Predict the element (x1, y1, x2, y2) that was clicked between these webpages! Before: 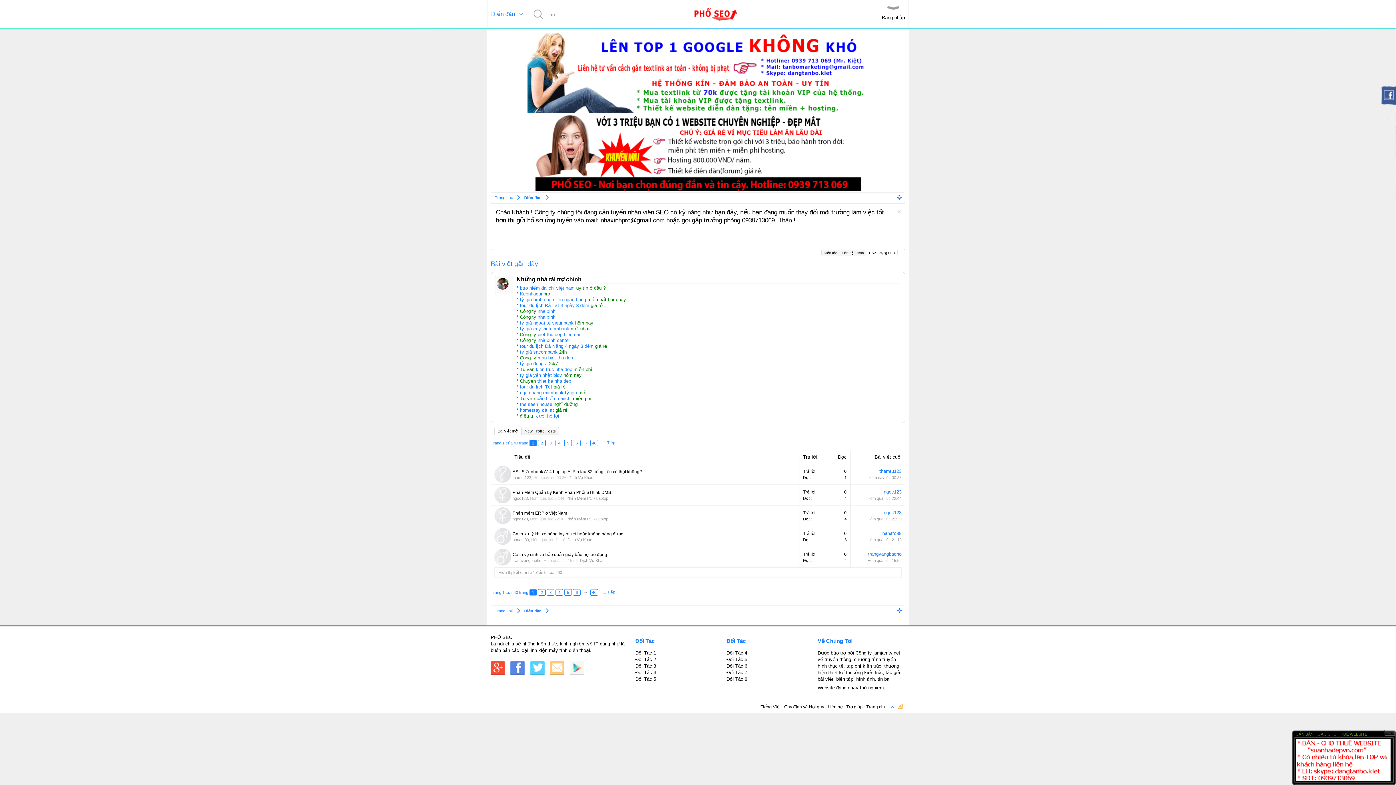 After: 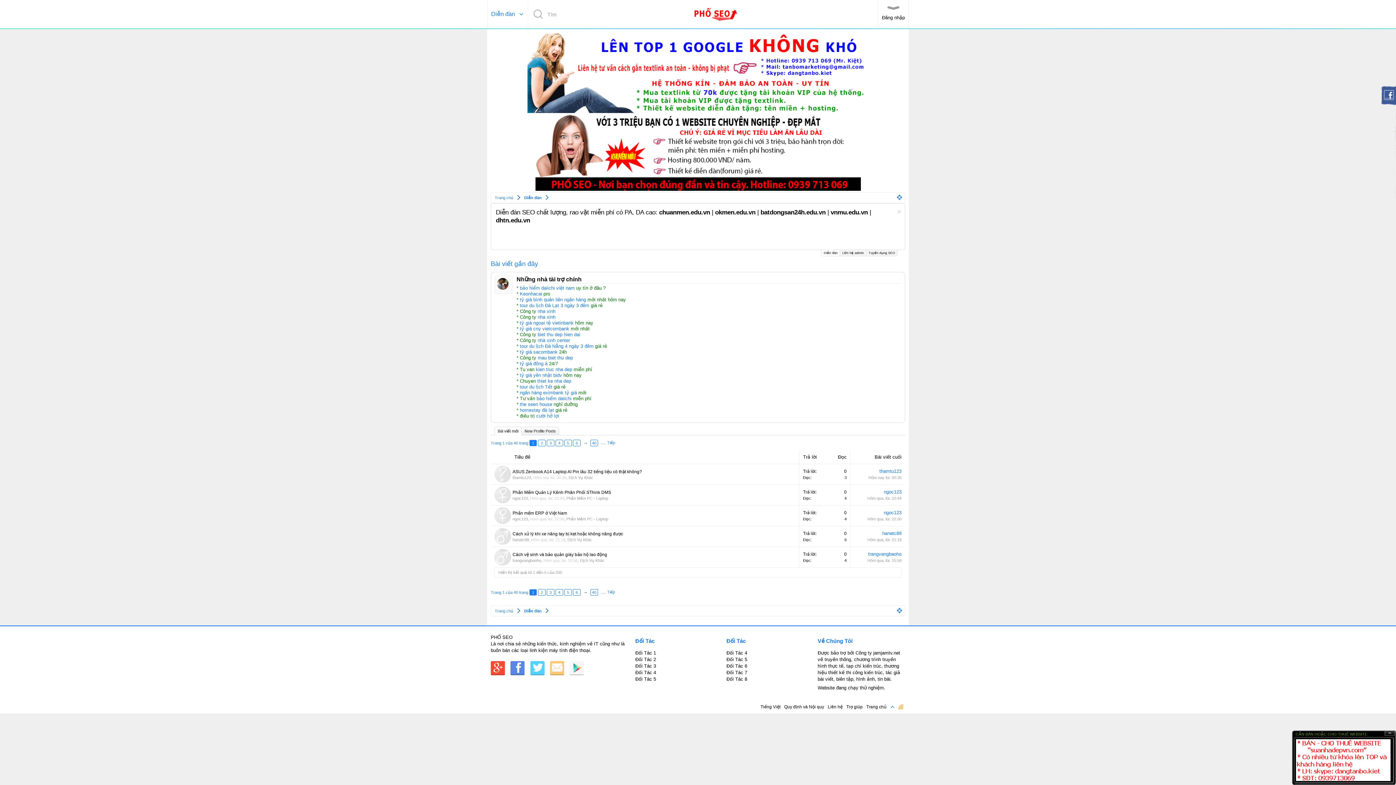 Action: label: Bài viết mới bbox: (494, 426, 521, 435)